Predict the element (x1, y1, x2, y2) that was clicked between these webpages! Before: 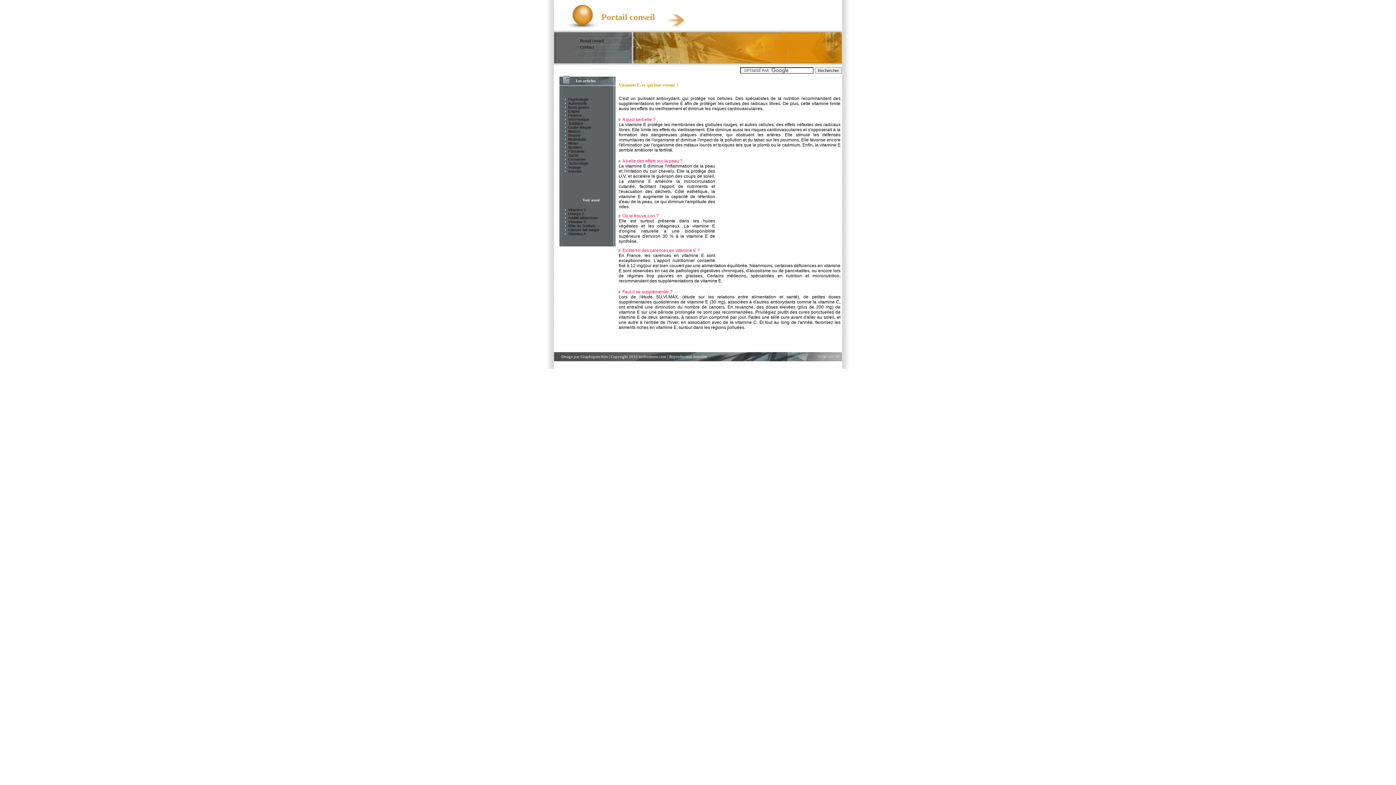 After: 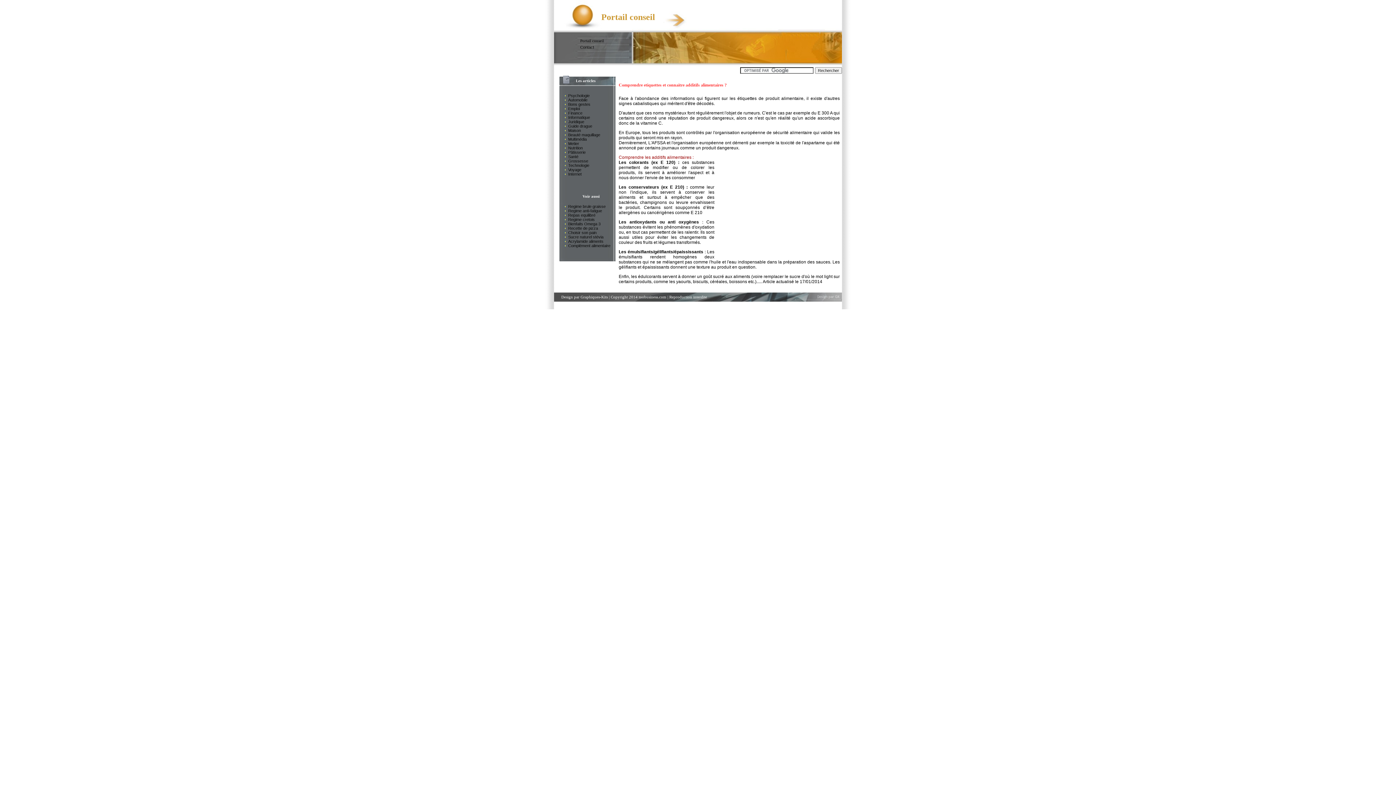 Action: bbox: (568, 216, 598, 220) label: Additif alimentaire